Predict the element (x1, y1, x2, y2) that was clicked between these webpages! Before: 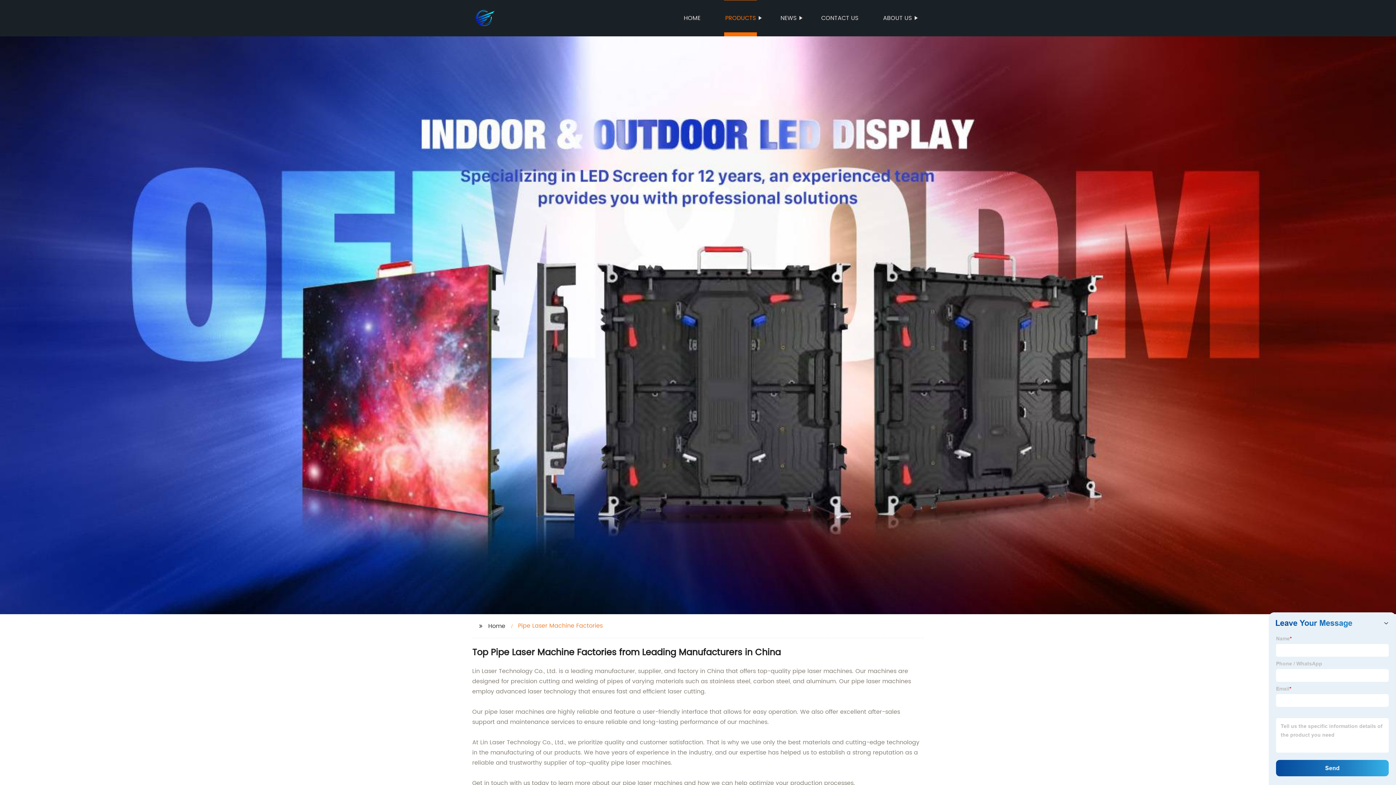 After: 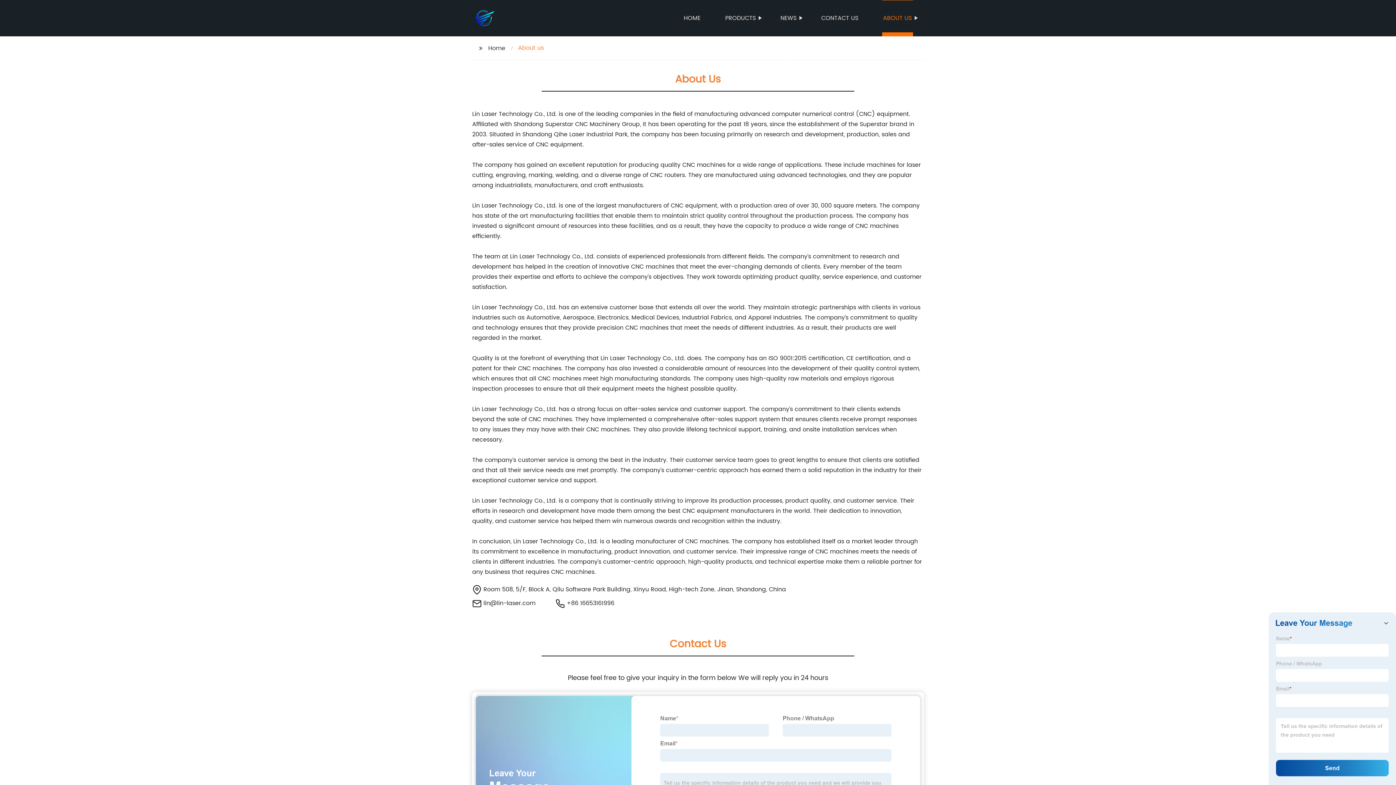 Action: label: ABOUT US bbox: (882, 0, 913, 36)